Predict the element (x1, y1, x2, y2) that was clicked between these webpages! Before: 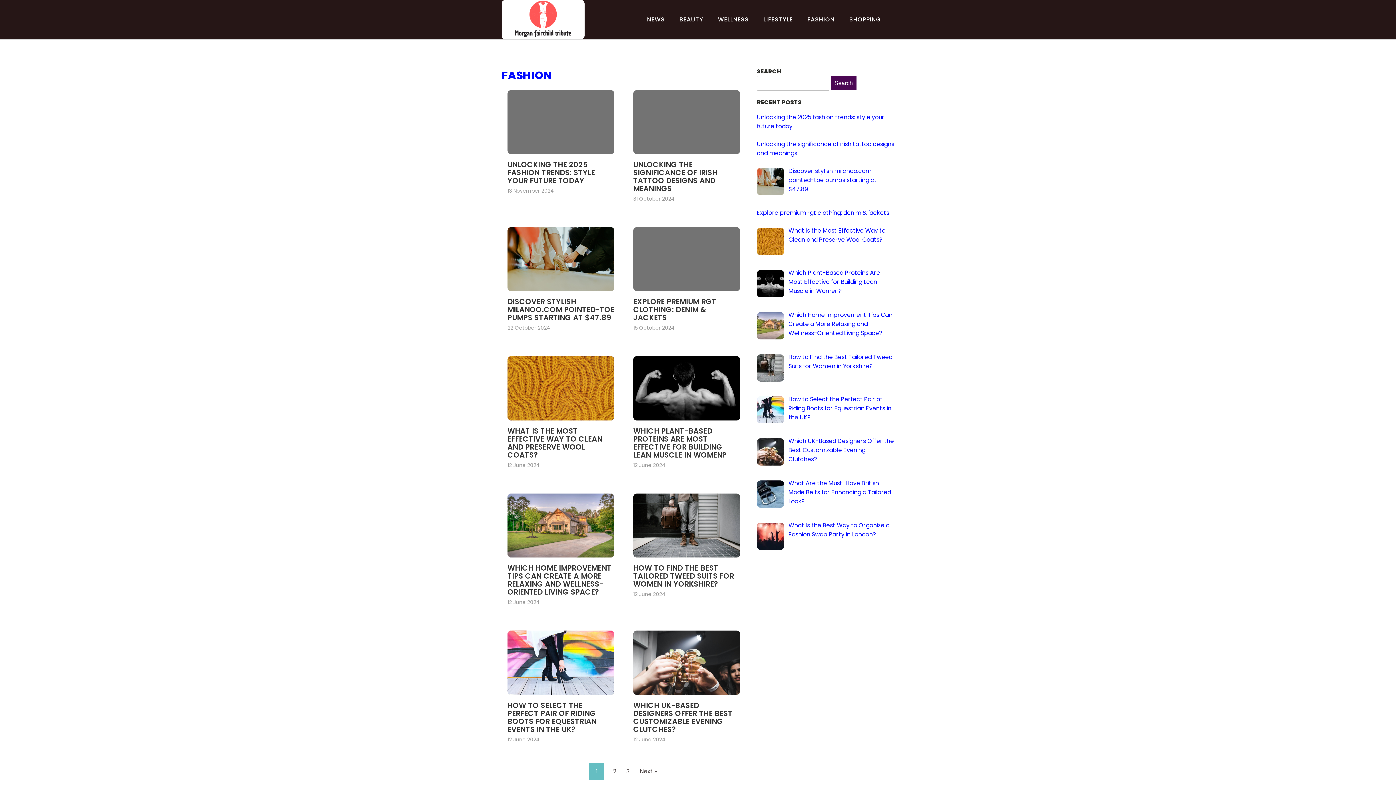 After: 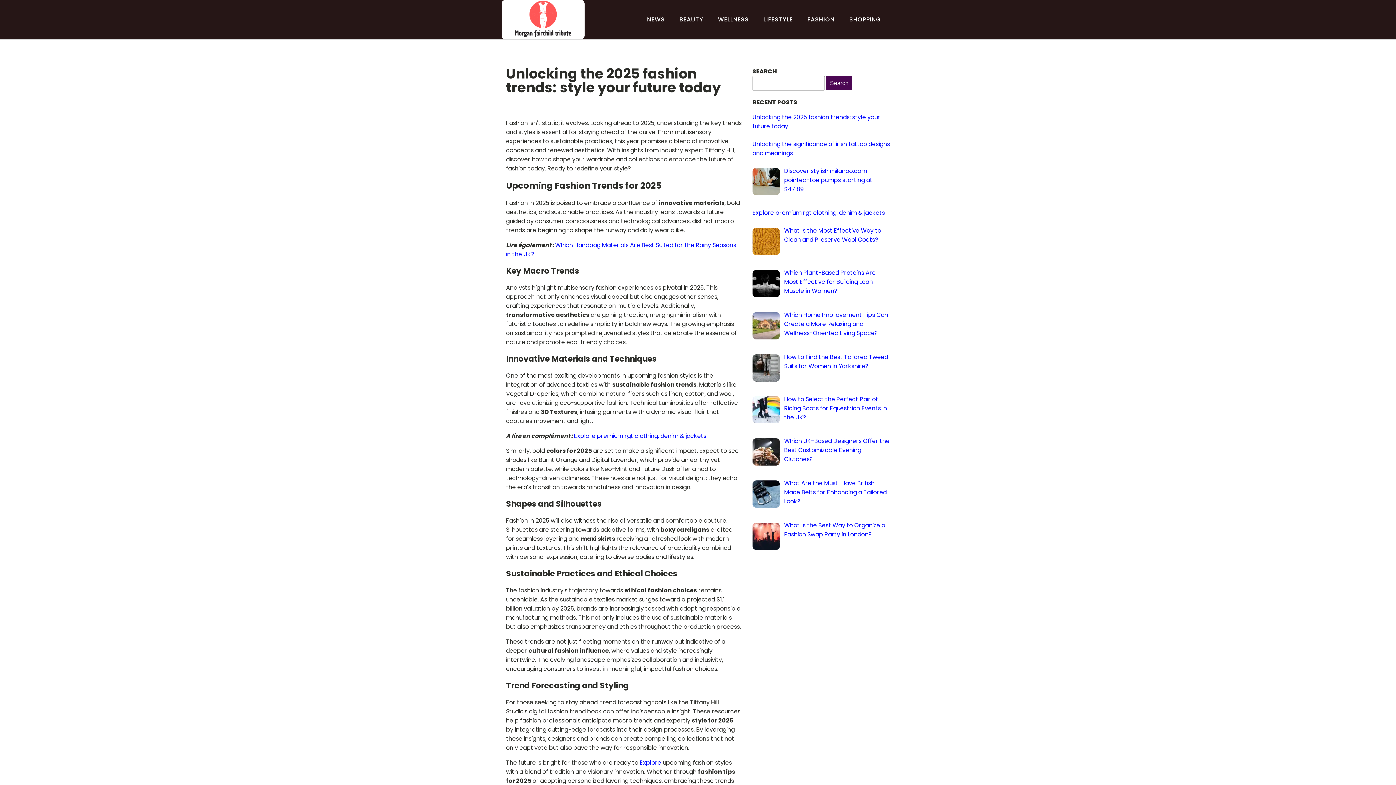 Action: bbox: (507, 159, 595, 185) label: UNLOCKING THE 2025 FASHION TRENDS: STYLE YOUR FUTURE TODAY